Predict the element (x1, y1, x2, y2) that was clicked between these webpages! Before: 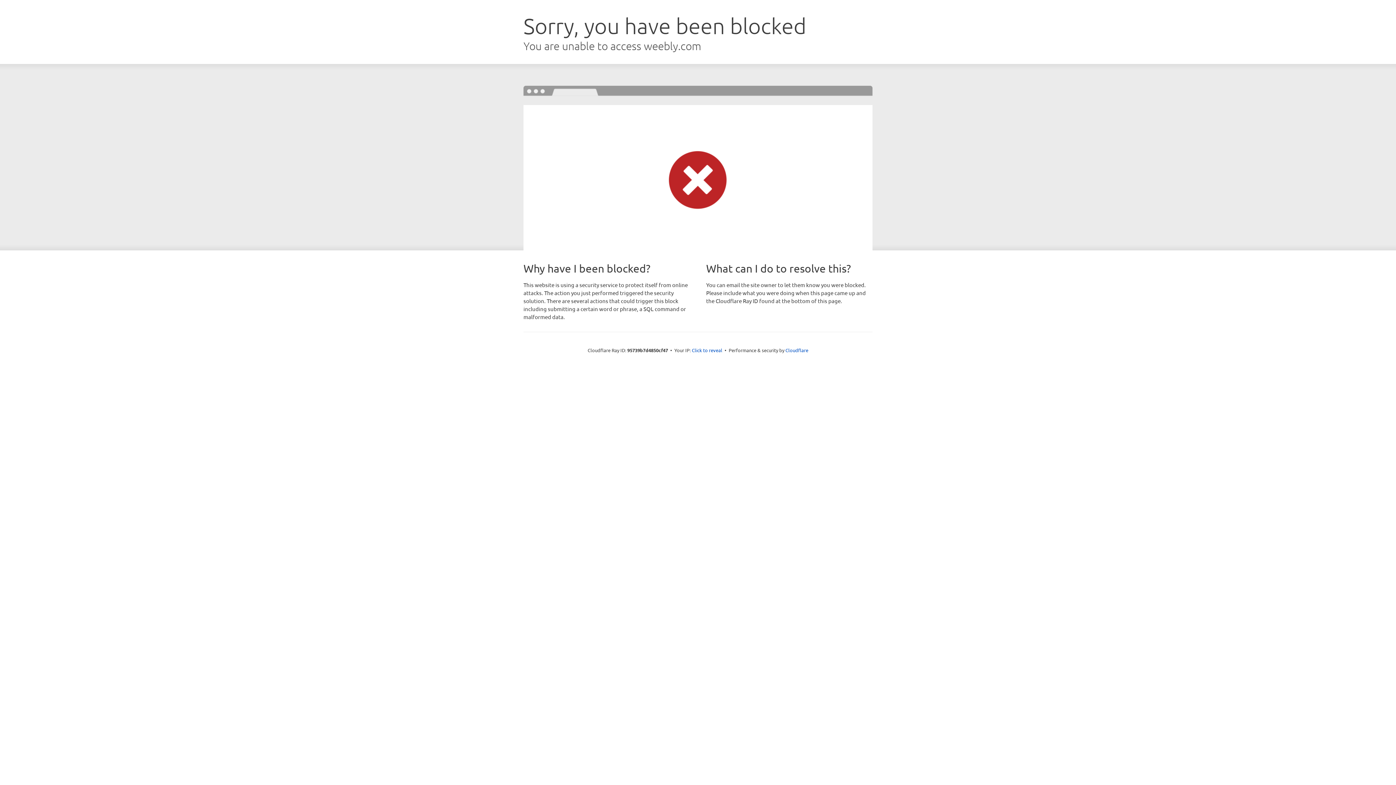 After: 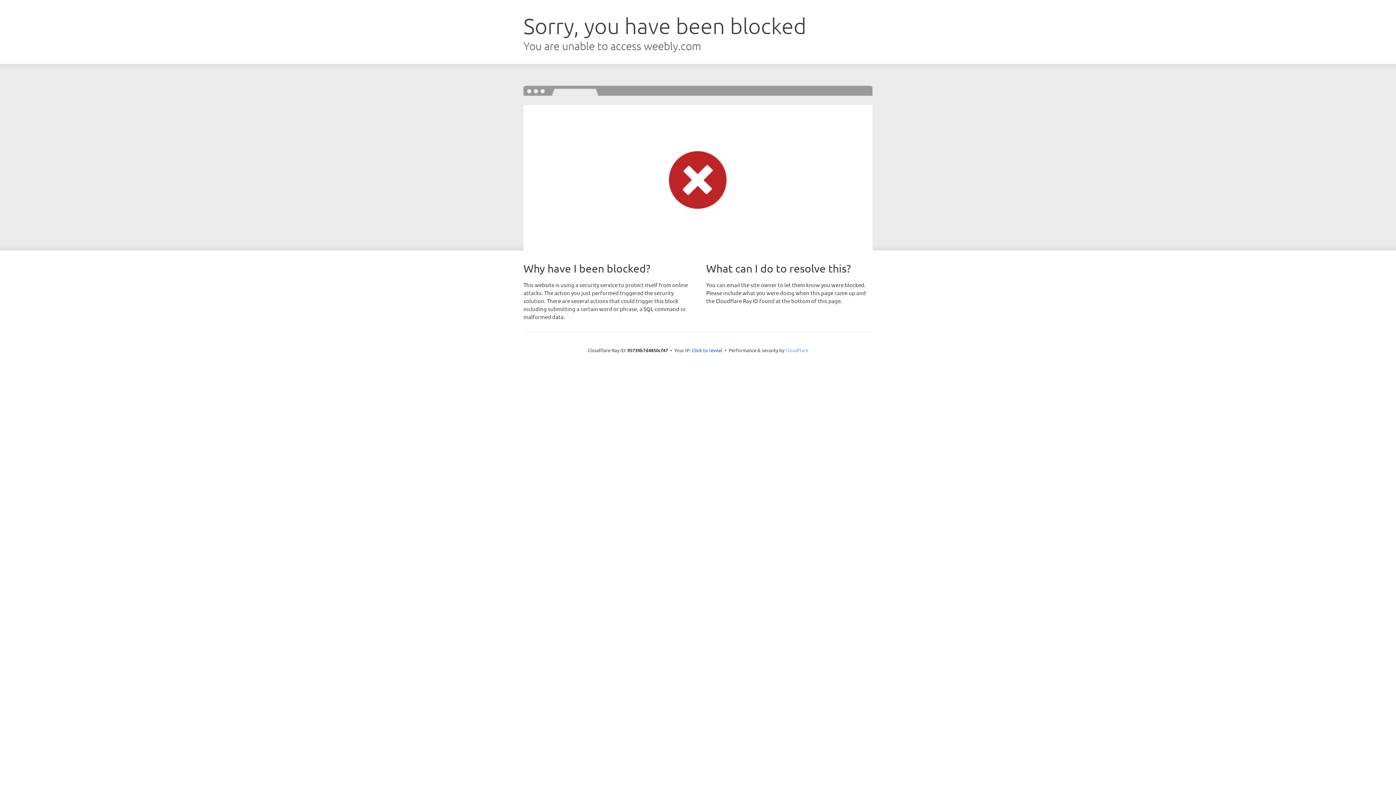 Action: bbox: (785, 347, 808, 353) label: Cloudflare